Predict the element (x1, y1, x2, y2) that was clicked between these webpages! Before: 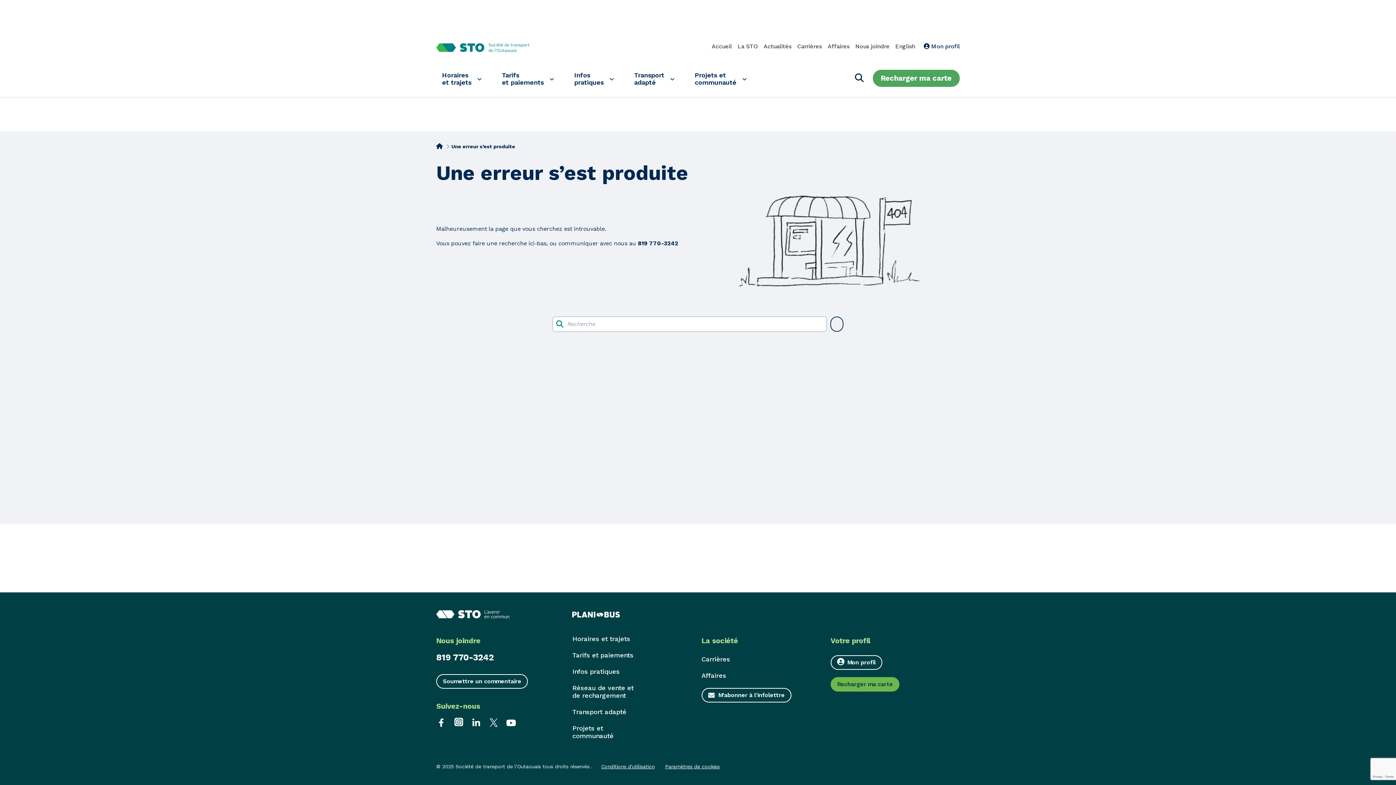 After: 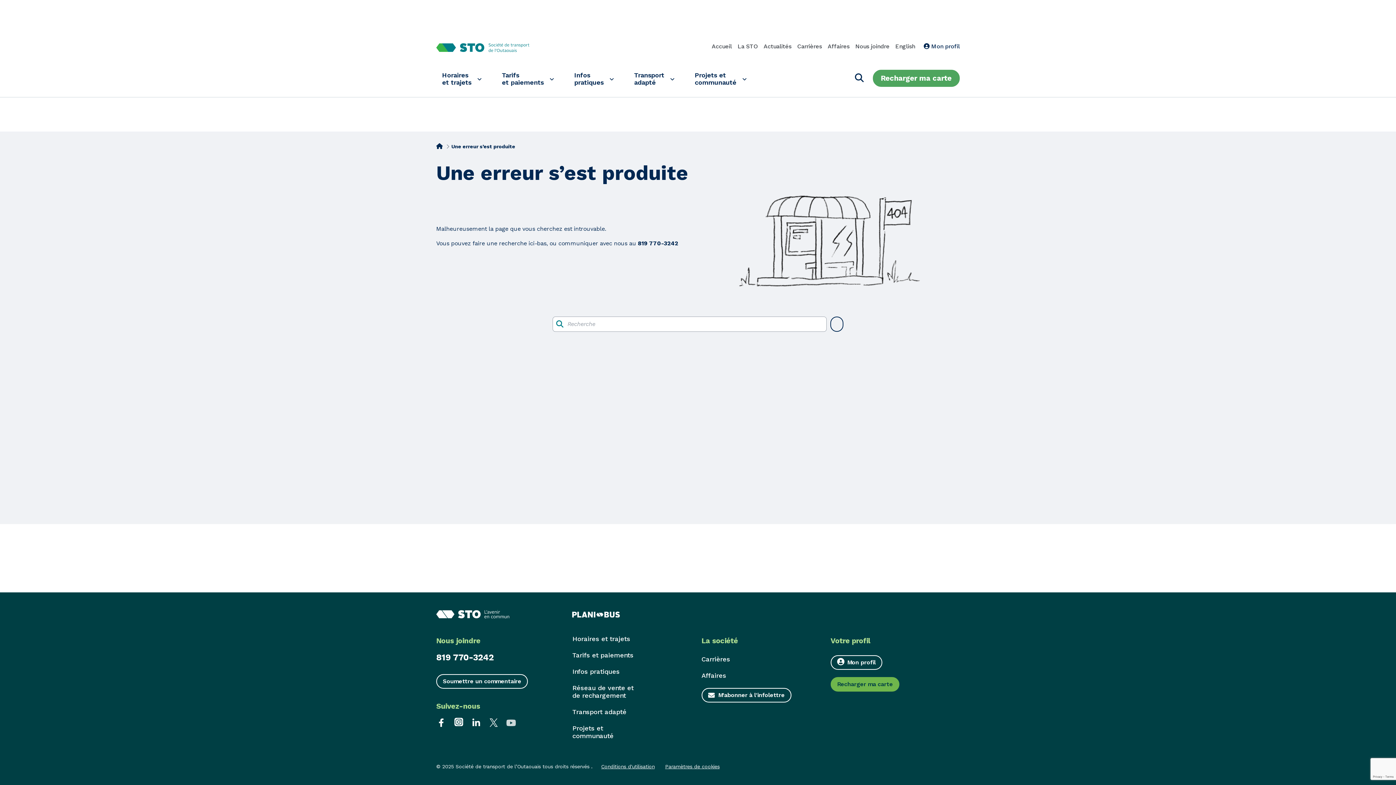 Action: bbox: (506, 718, 516, 726) label: Lien externe : Youtube